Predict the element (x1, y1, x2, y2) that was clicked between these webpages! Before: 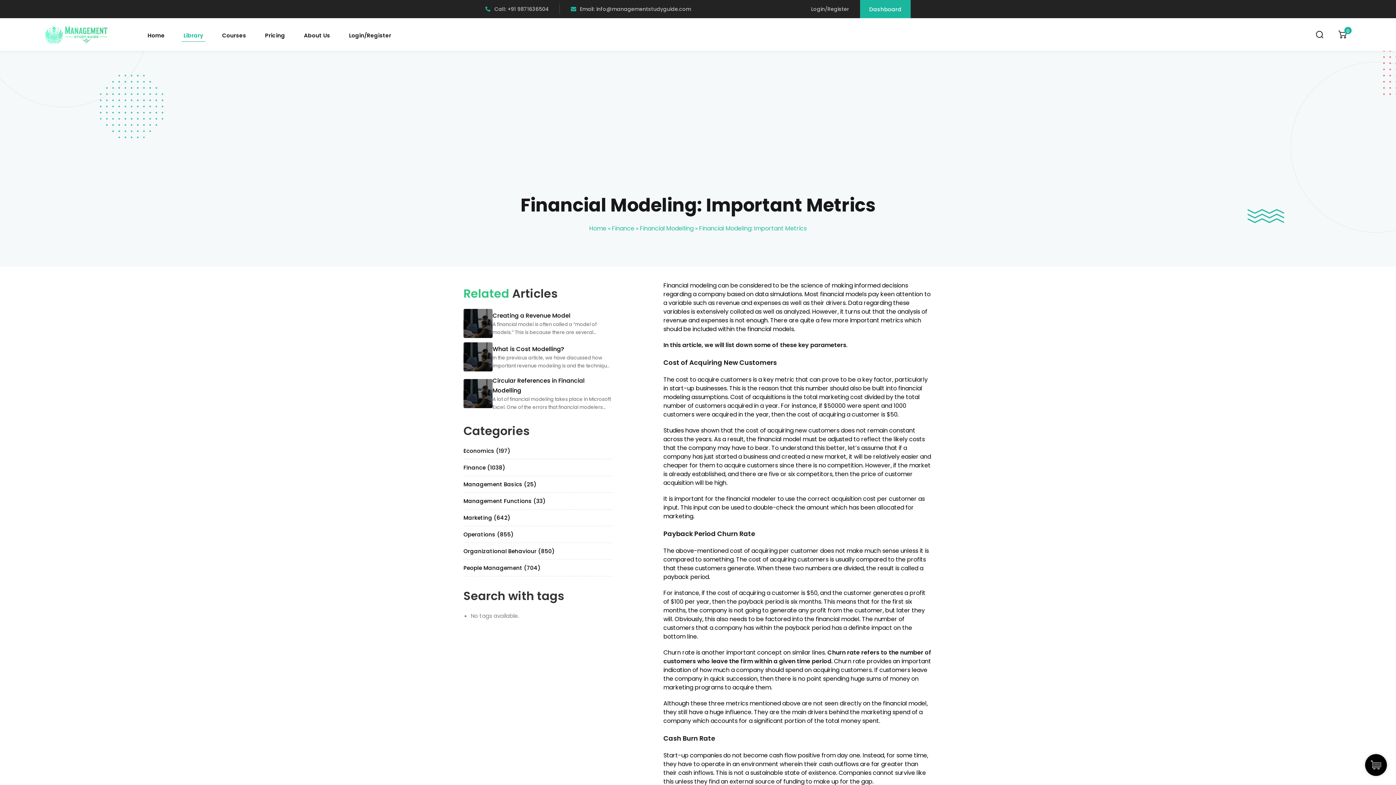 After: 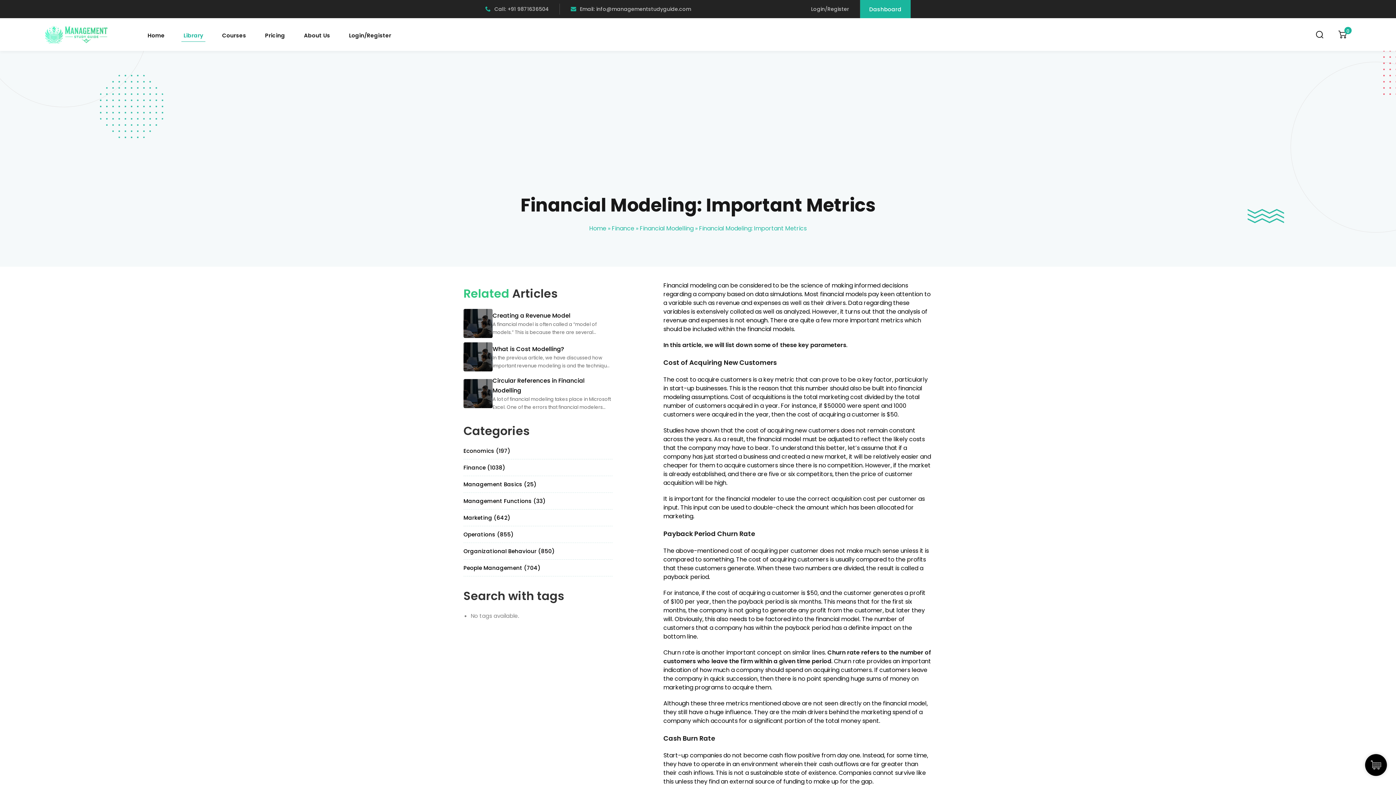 Action: label: Dashboard bbox: (860, 0, 910, 18)